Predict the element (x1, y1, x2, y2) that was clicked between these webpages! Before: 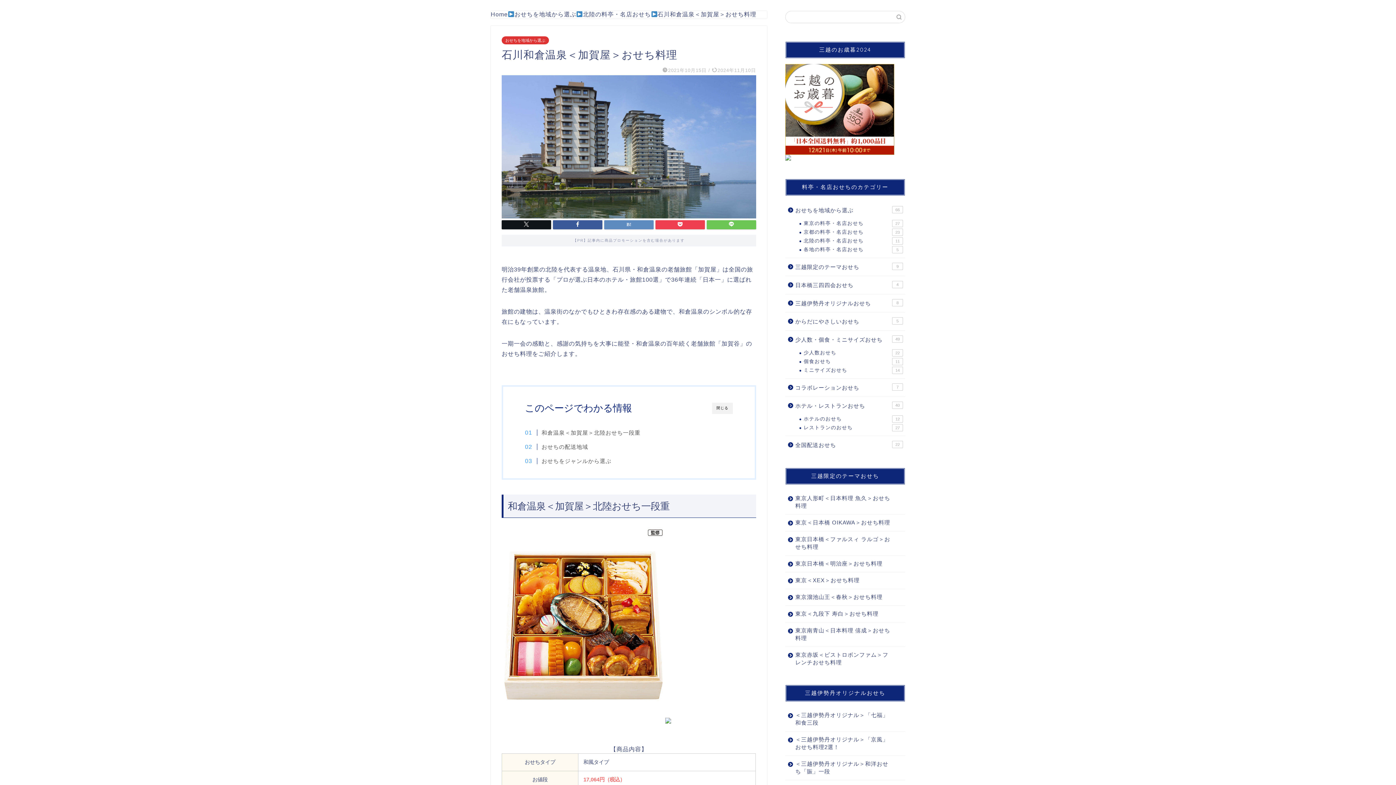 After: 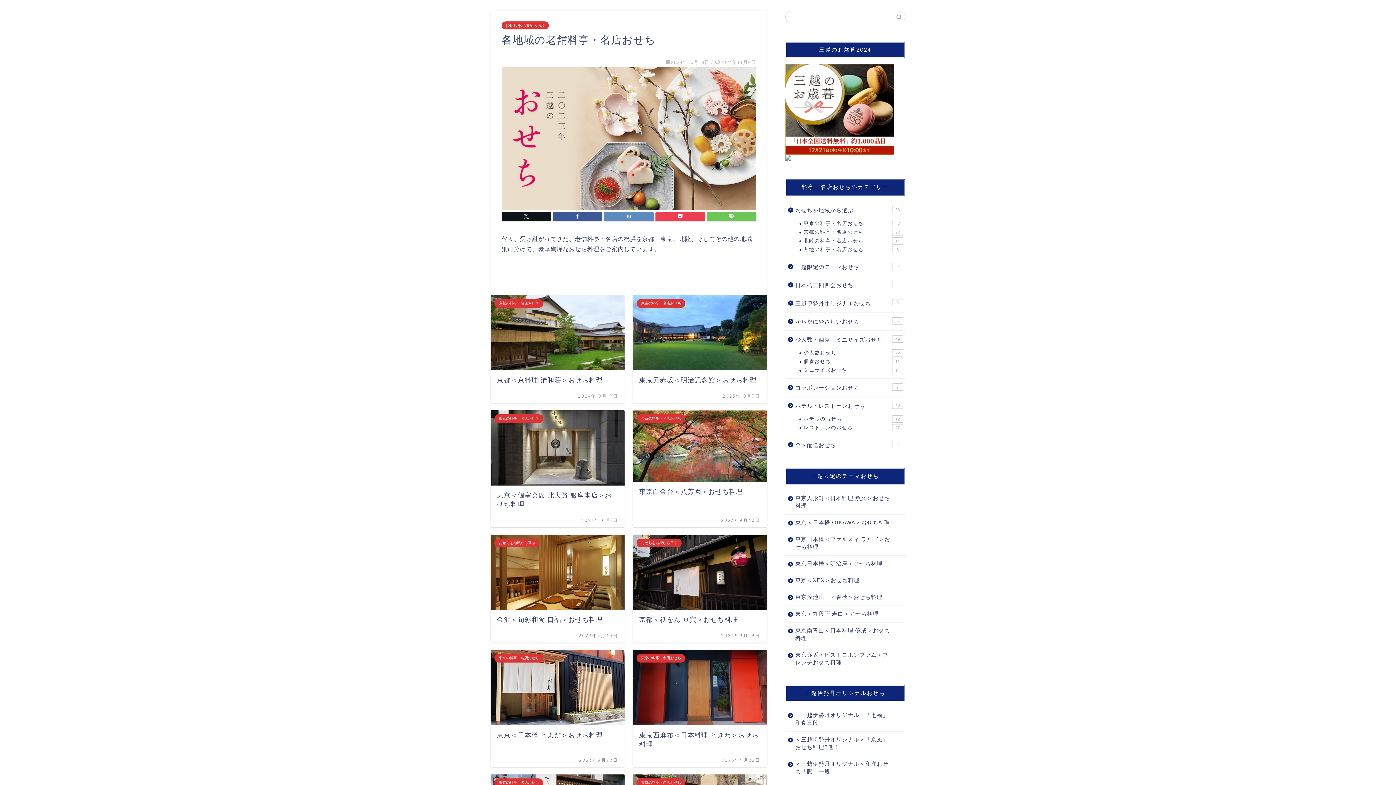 Action: label: おせちを地域から選ぶ bbox: (501, 36, 549, 44)